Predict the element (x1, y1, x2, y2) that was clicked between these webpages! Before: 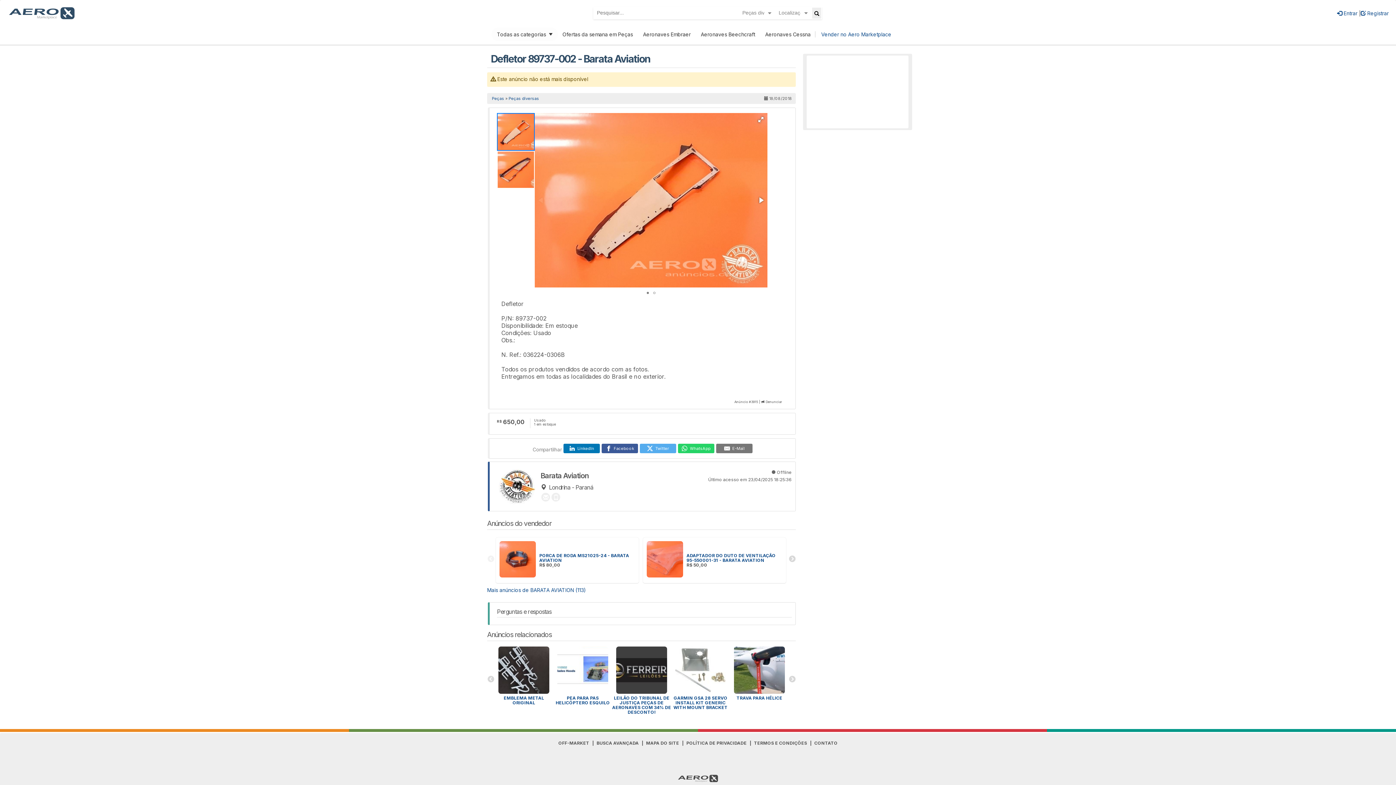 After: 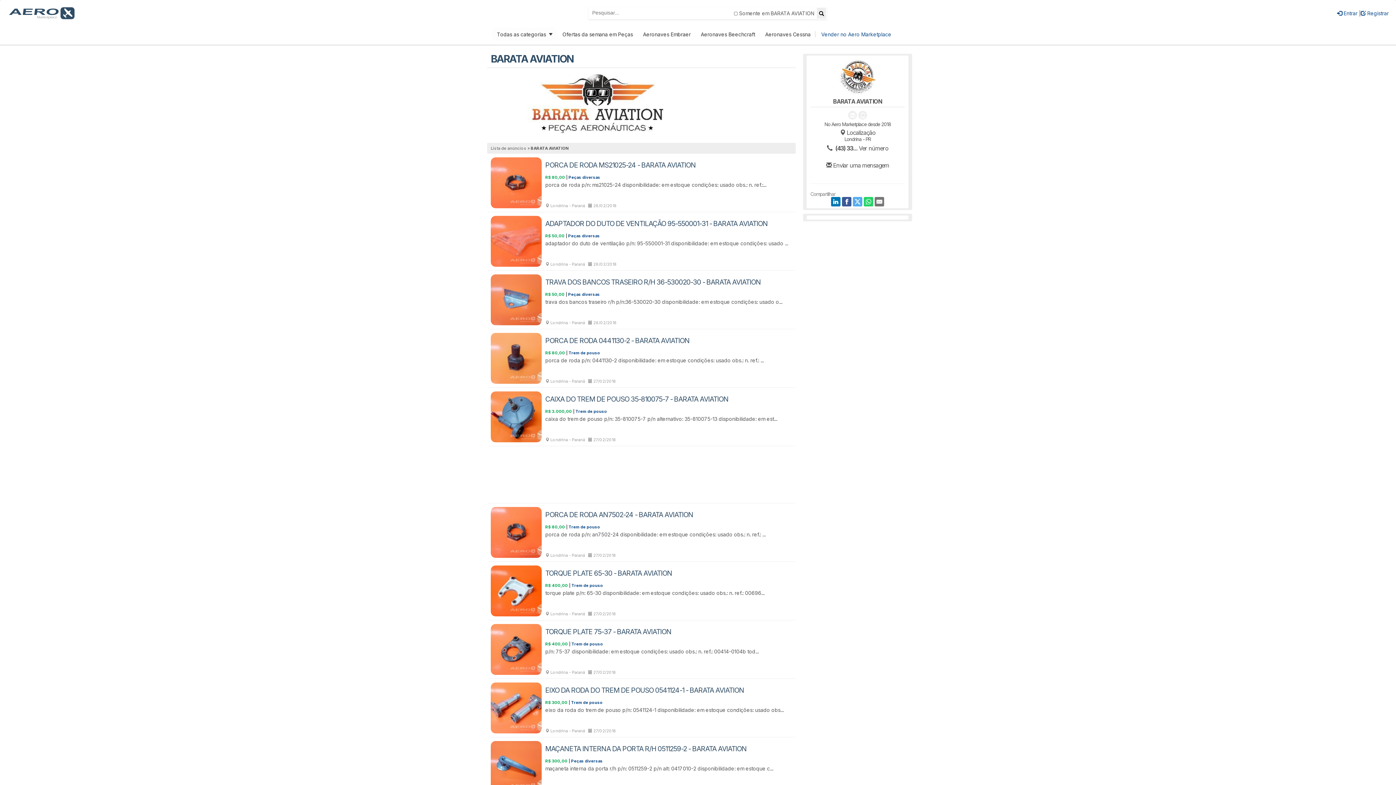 Action: bbox: (487, 587, 586, 593) label: Mais anúncios de BARATA AVIATION (113)